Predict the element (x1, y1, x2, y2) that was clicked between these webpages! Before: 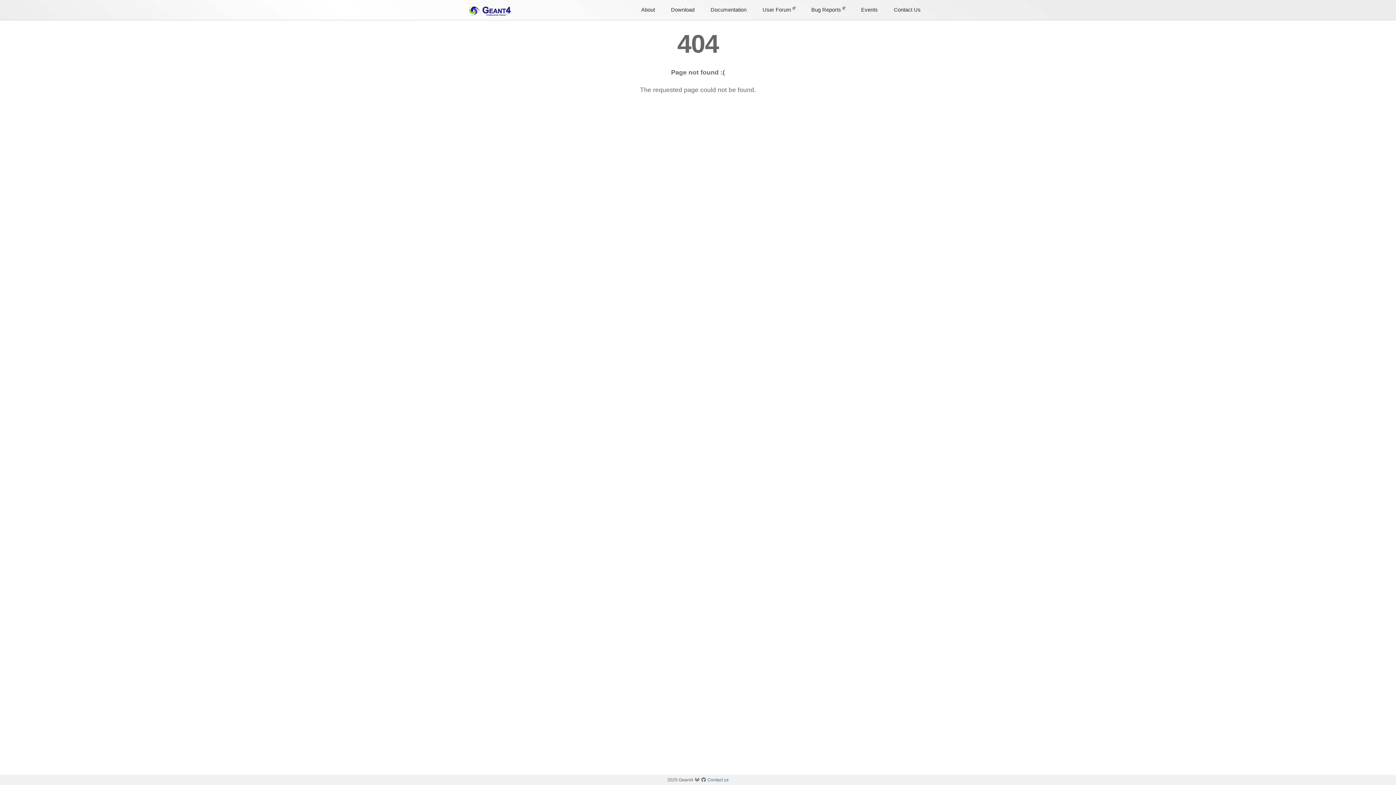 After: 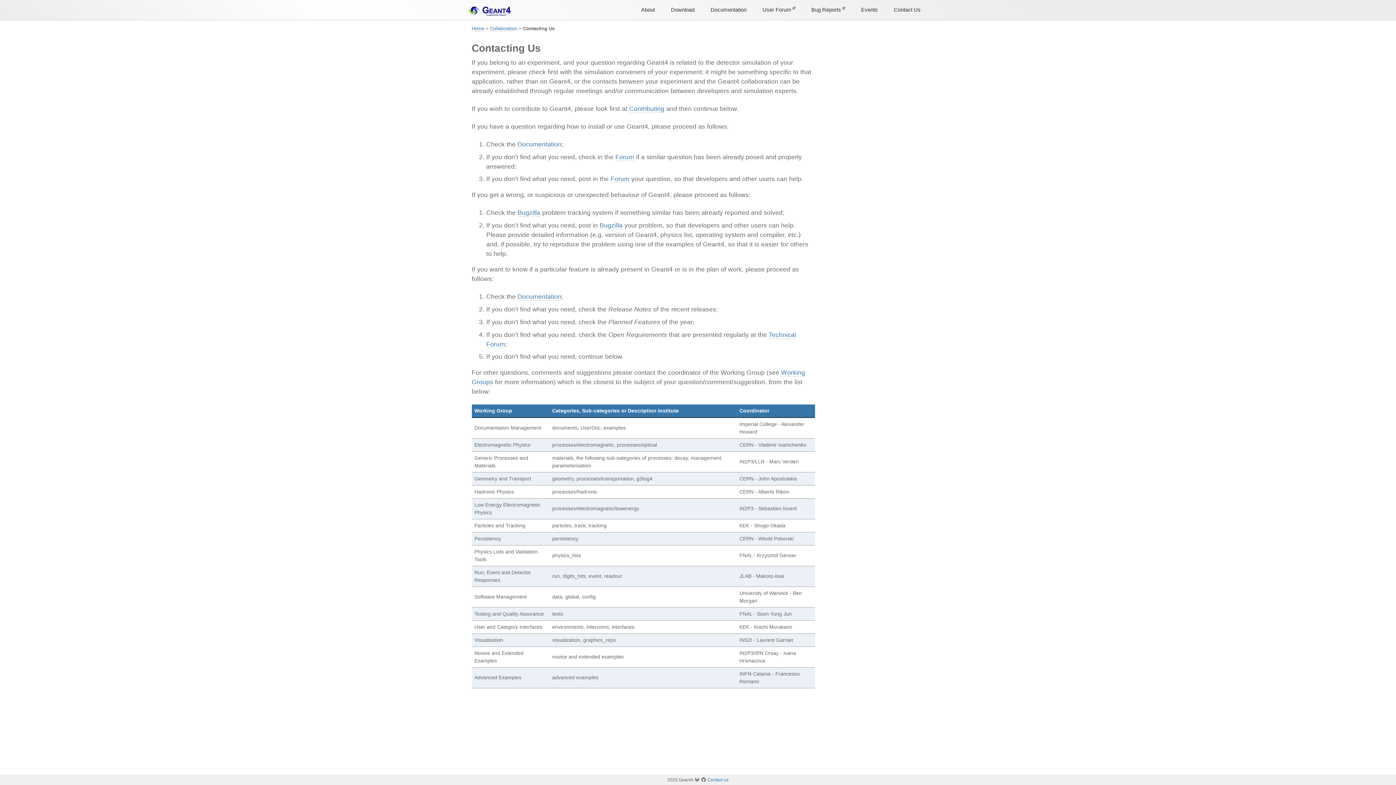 Action: label: Contact us bbox: (707, 777, 728, 782)